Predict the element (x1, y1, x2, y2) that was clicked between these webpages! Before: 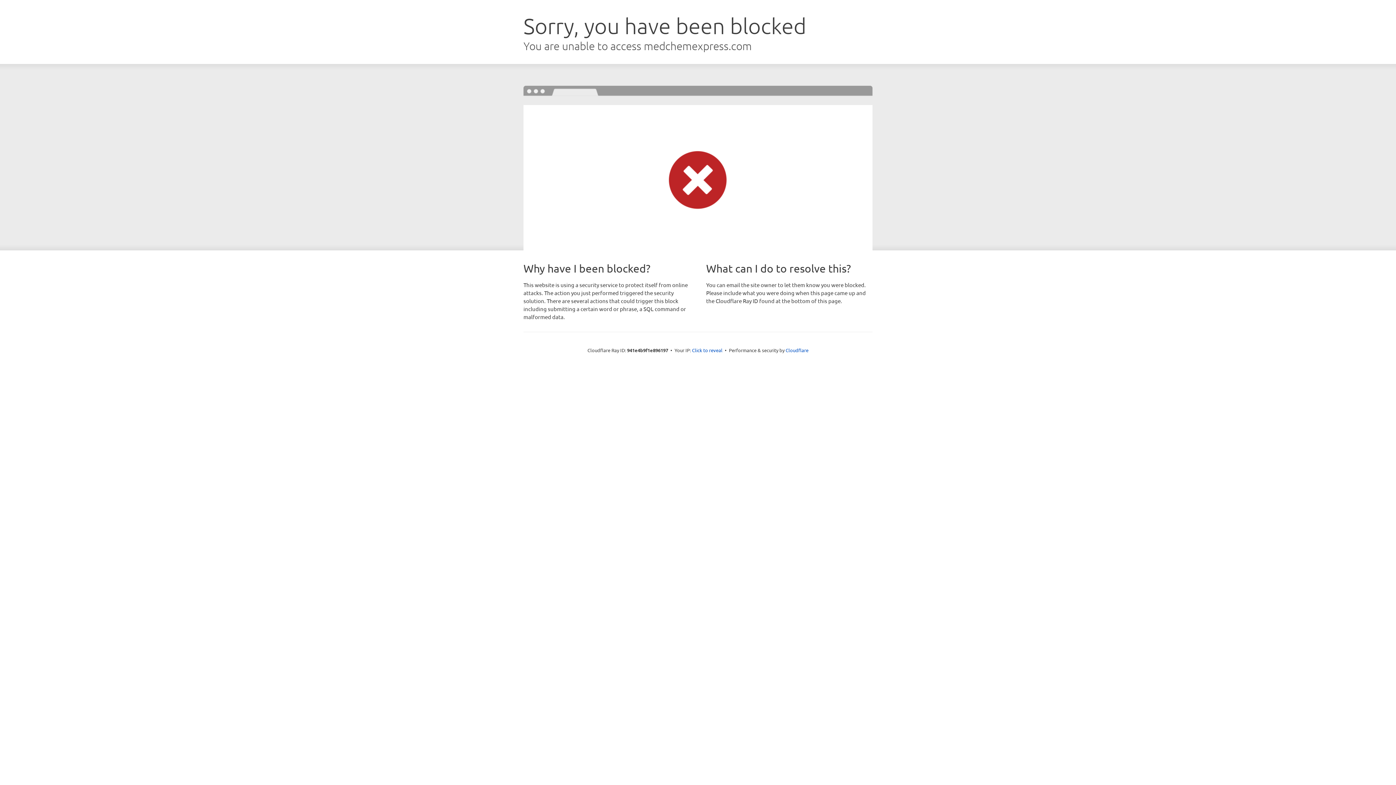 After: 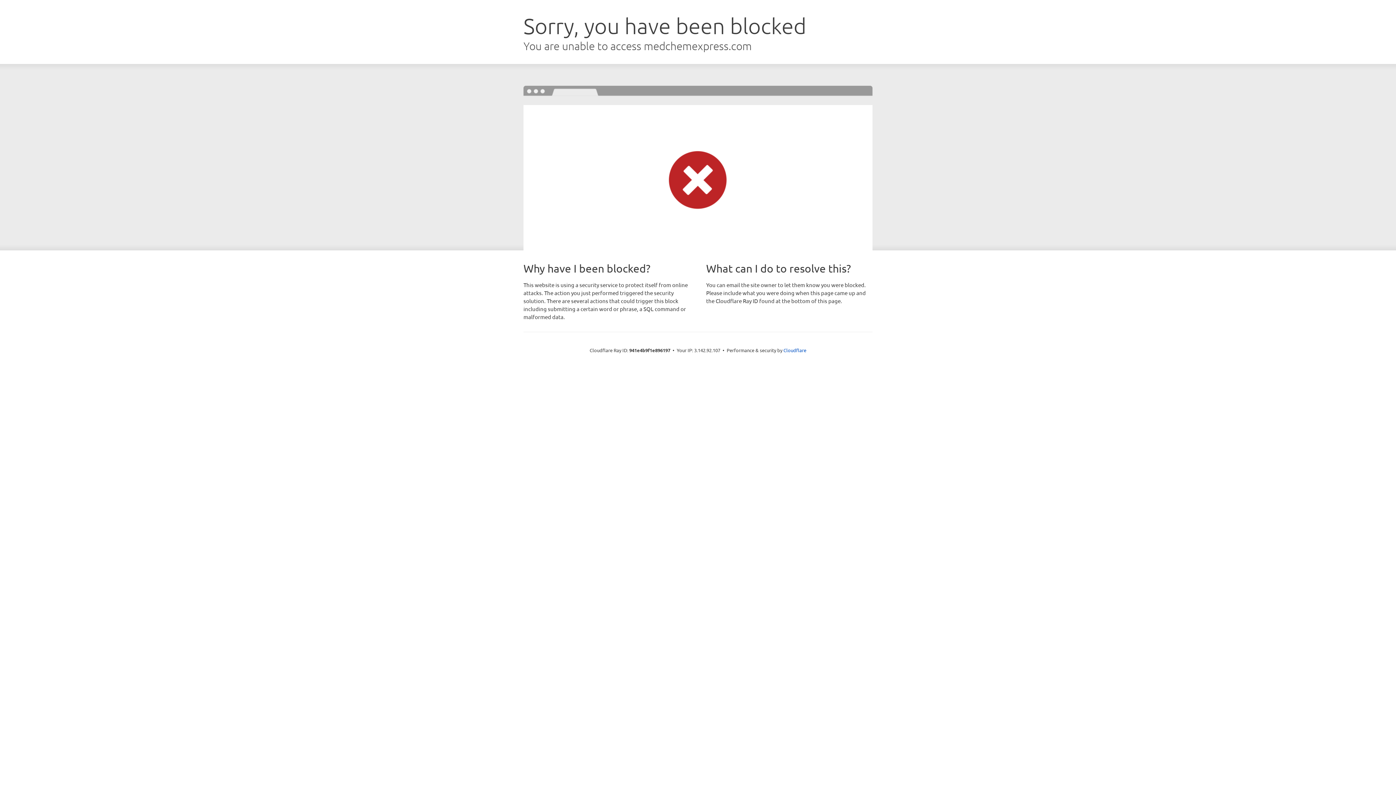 Action: bbox: (692, 346, 722, 353) label: Click to reveal